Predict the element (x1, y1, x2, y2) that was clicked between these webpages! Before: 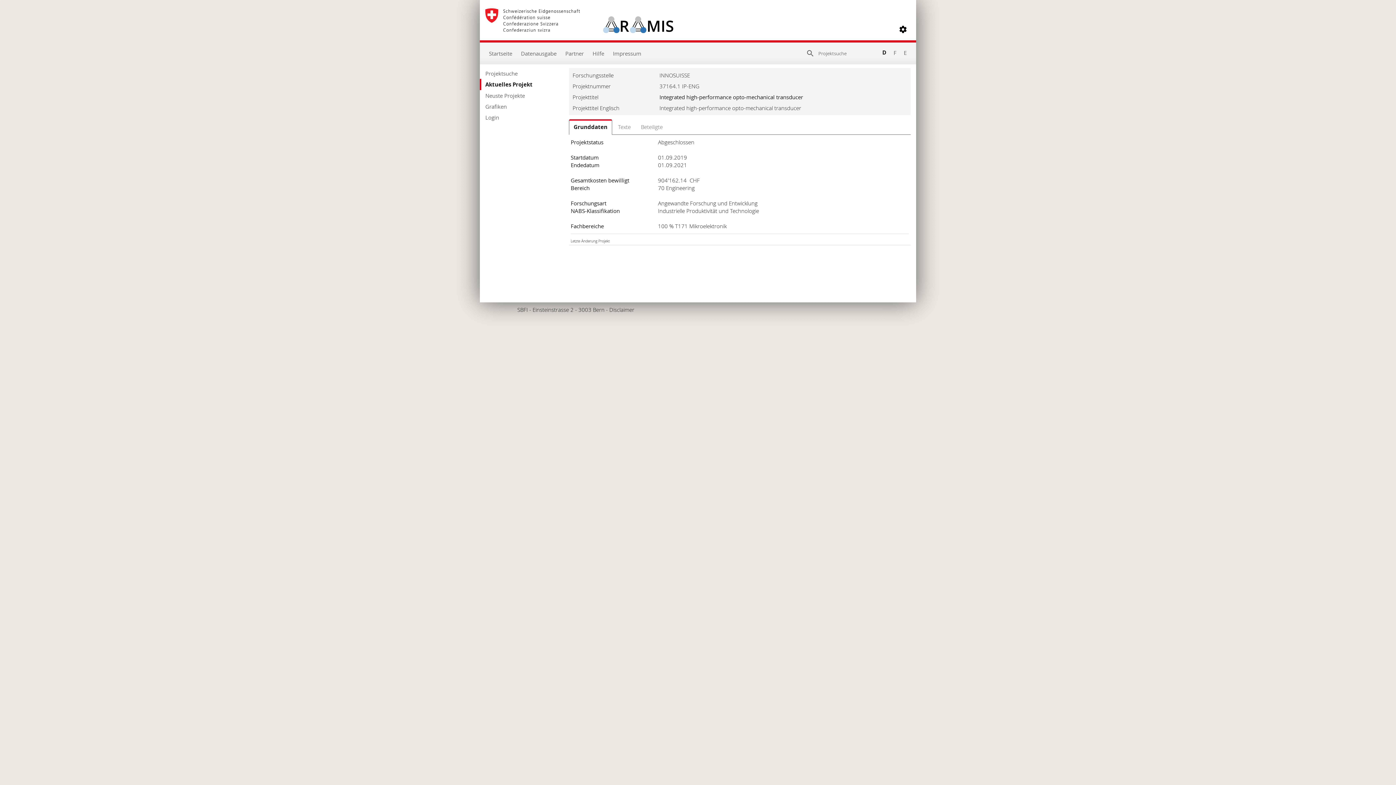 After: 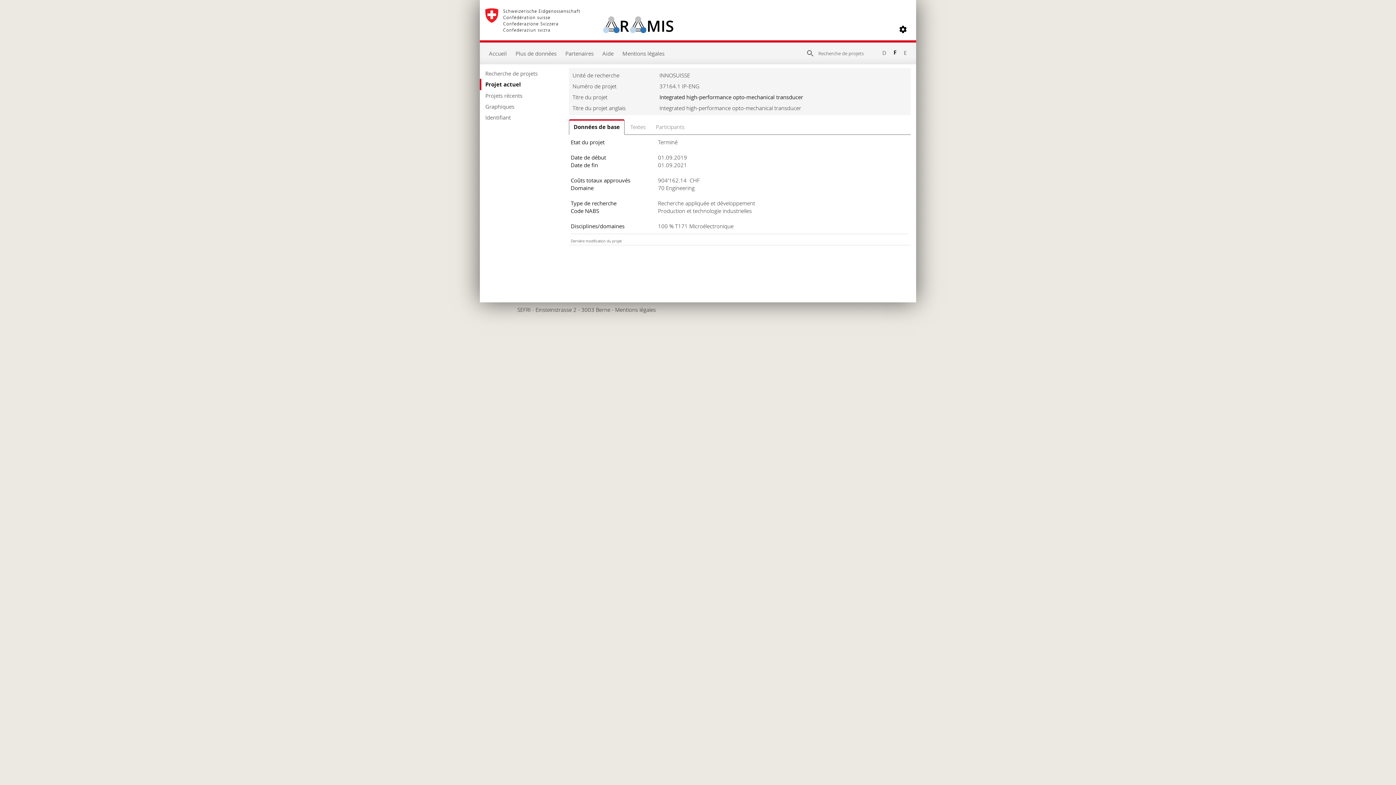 Action: label: F bbox: (893, 49, 902, 56)